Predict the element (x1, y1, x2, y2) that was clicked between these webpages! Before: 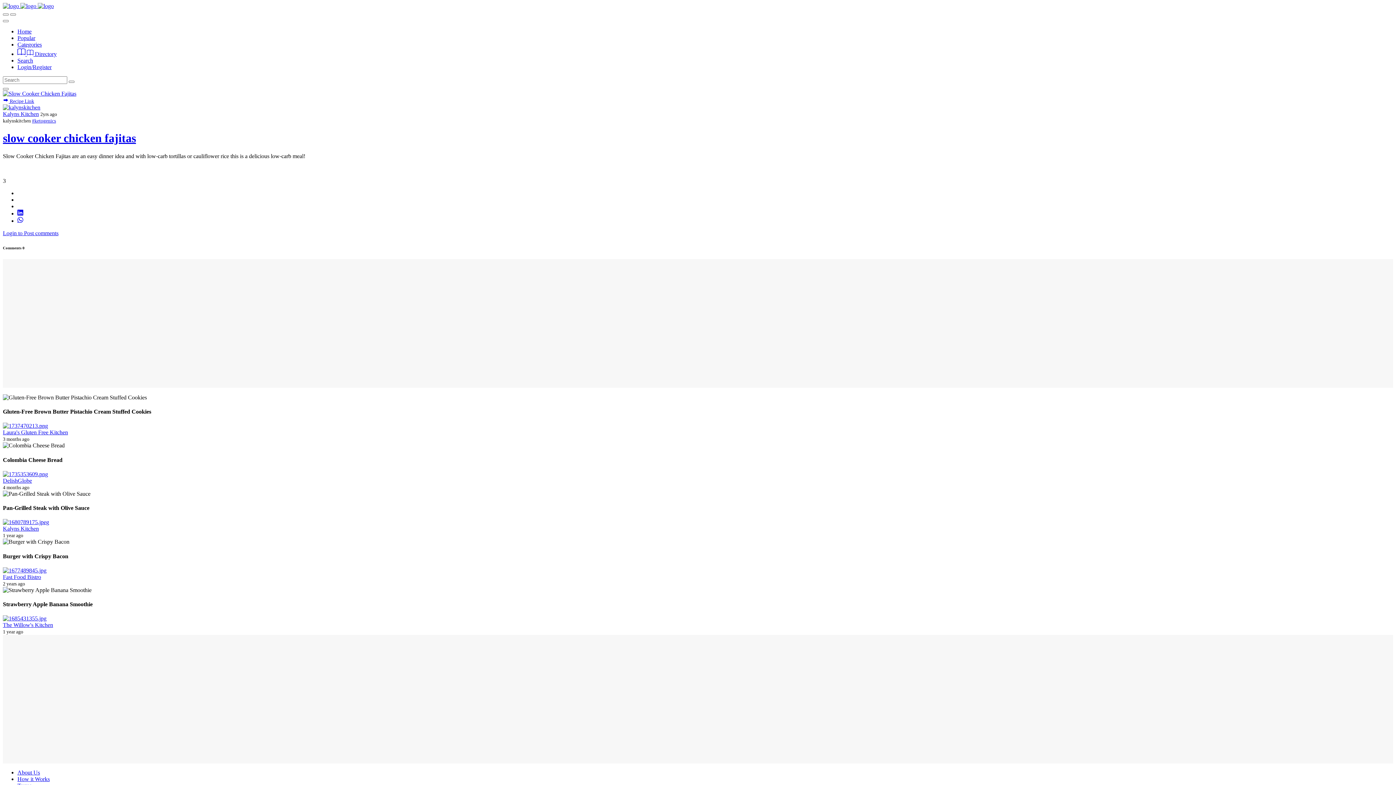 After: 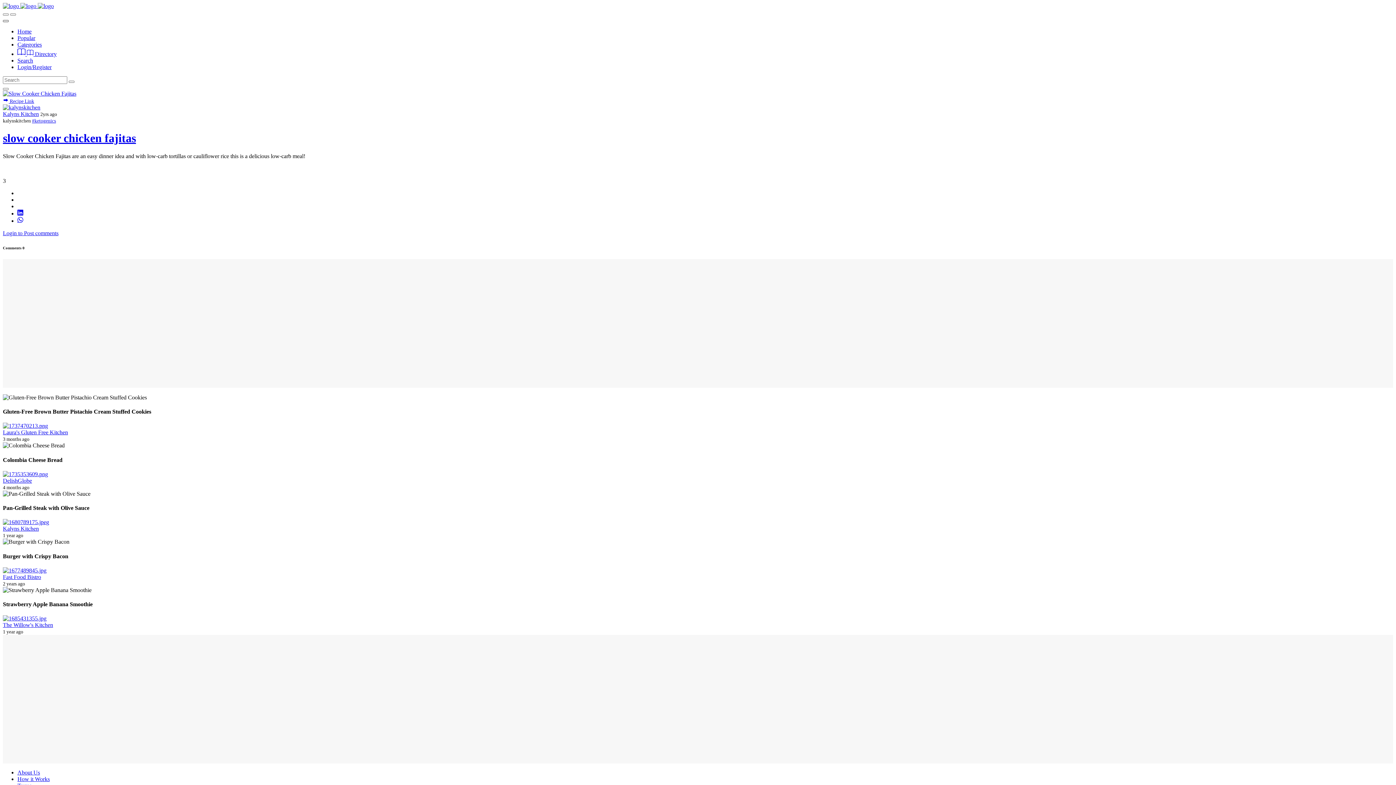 Action: label: Toggle navigation bbox: (2, 20, 8, 22)